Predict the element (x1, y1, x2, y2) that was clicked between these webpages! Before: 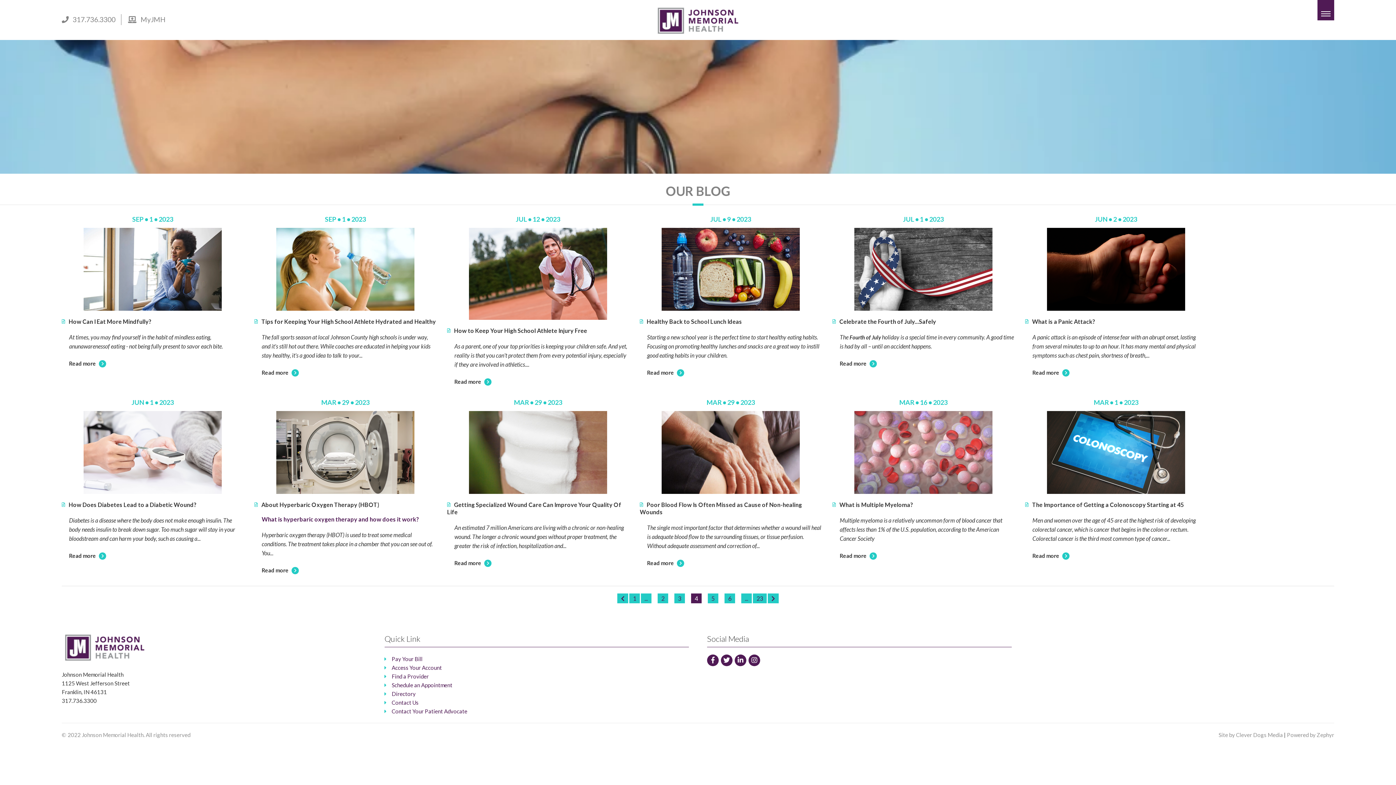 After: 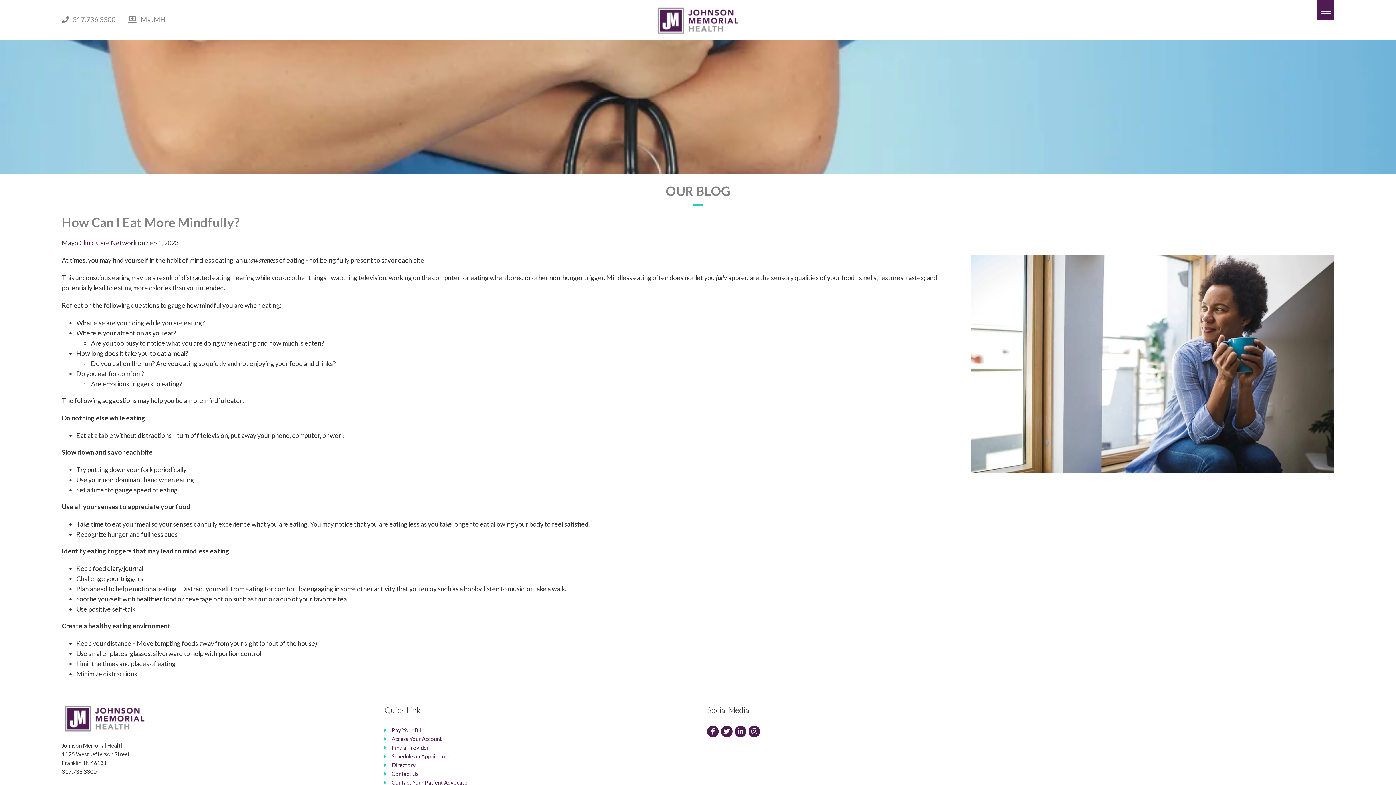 Action: bbox: (83, 228, 221, 310)